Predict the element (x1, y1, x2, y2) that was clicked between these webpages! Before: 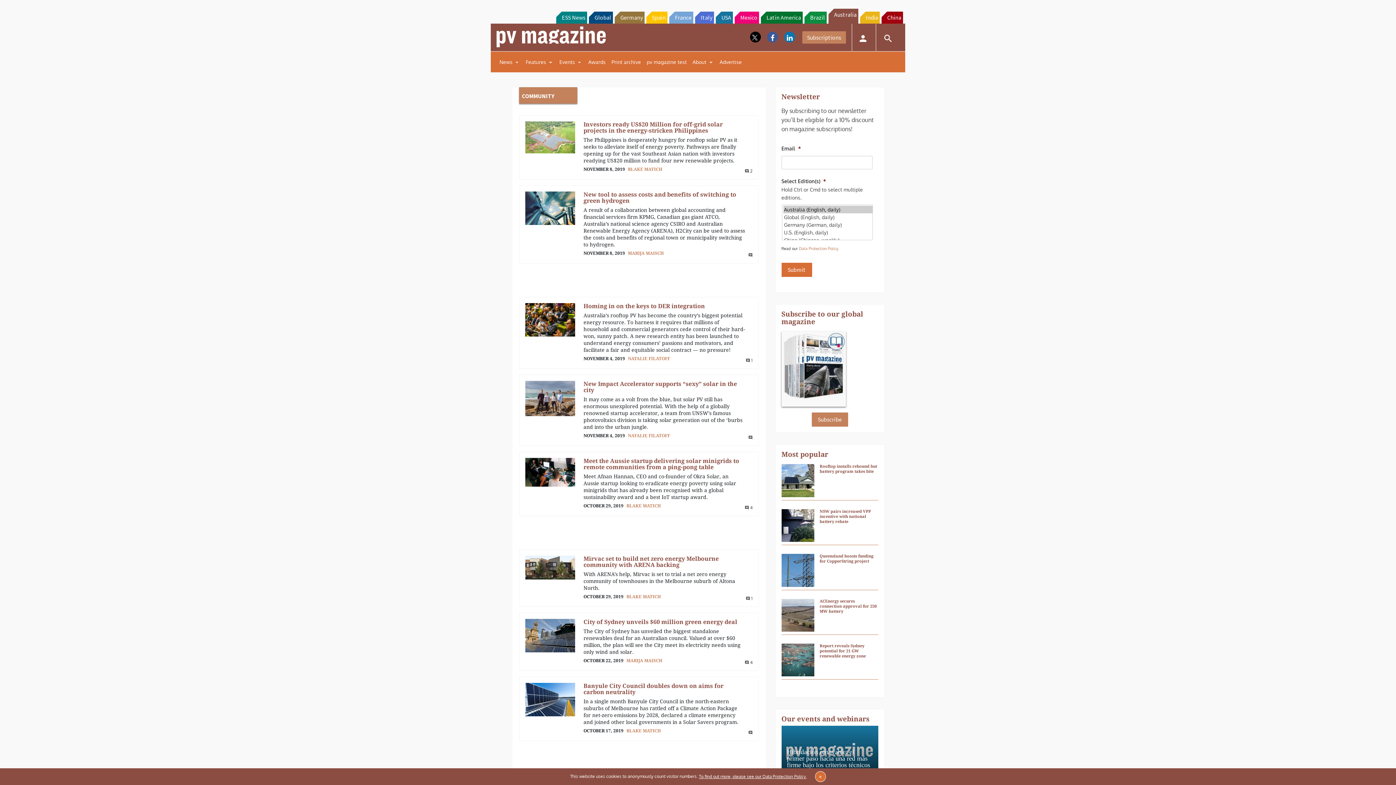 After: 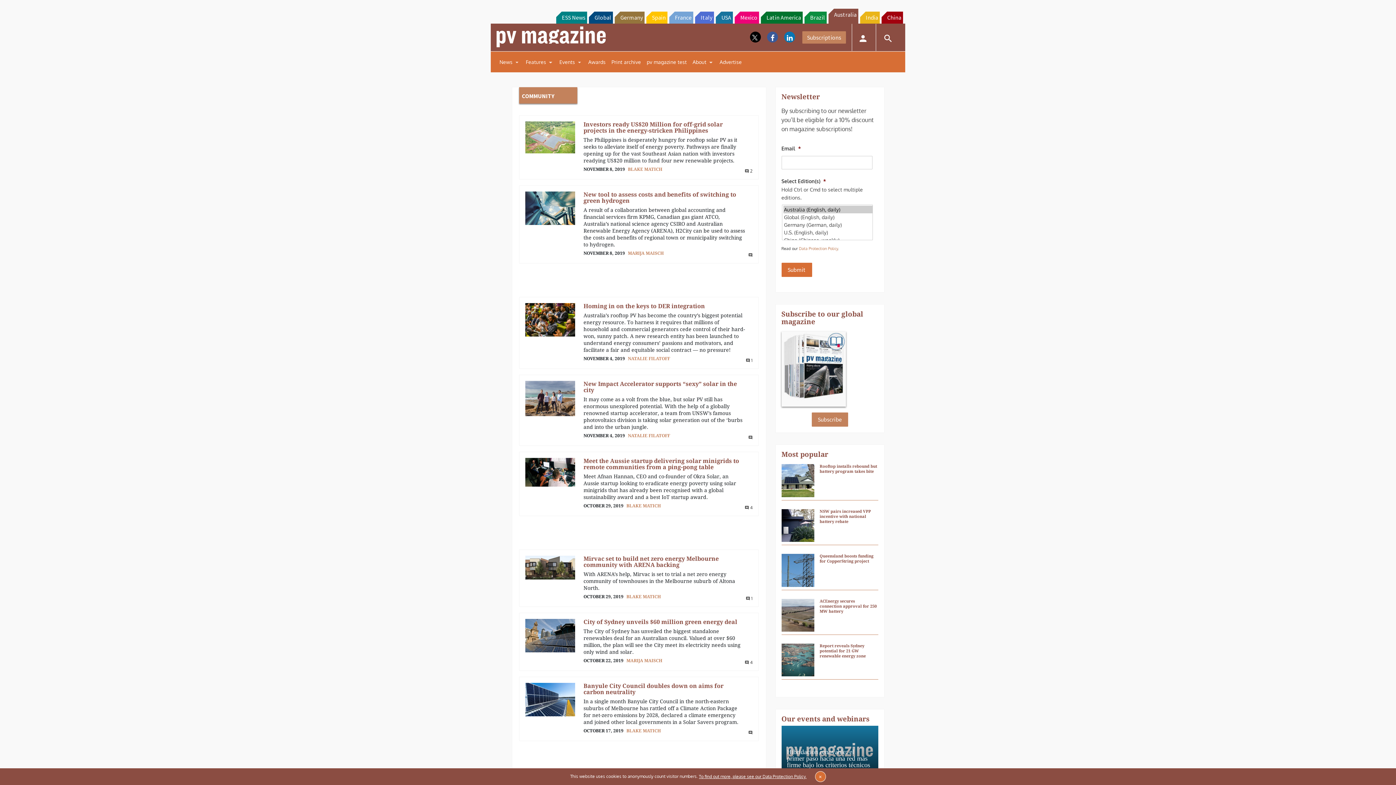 Action: bbox: (881, 11, 903, 23) label: China